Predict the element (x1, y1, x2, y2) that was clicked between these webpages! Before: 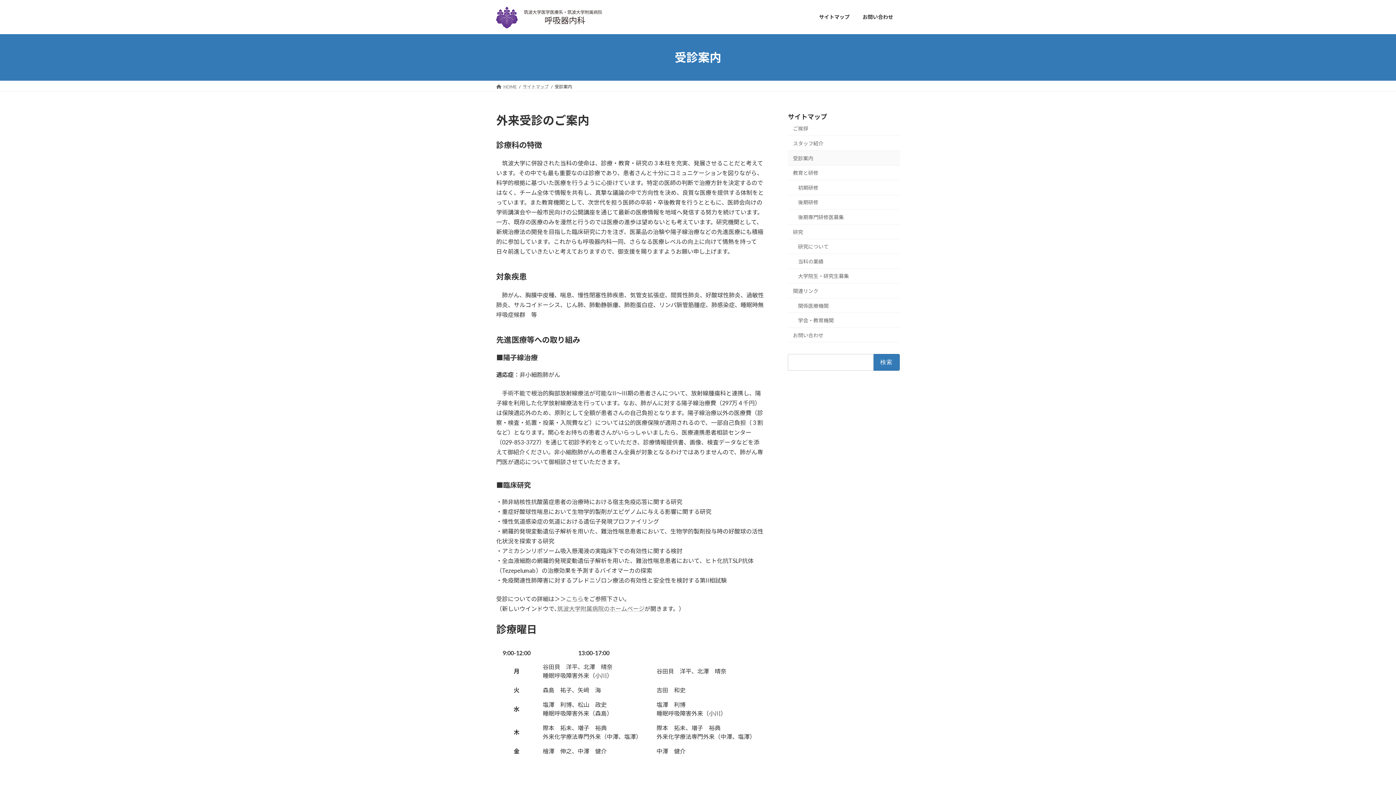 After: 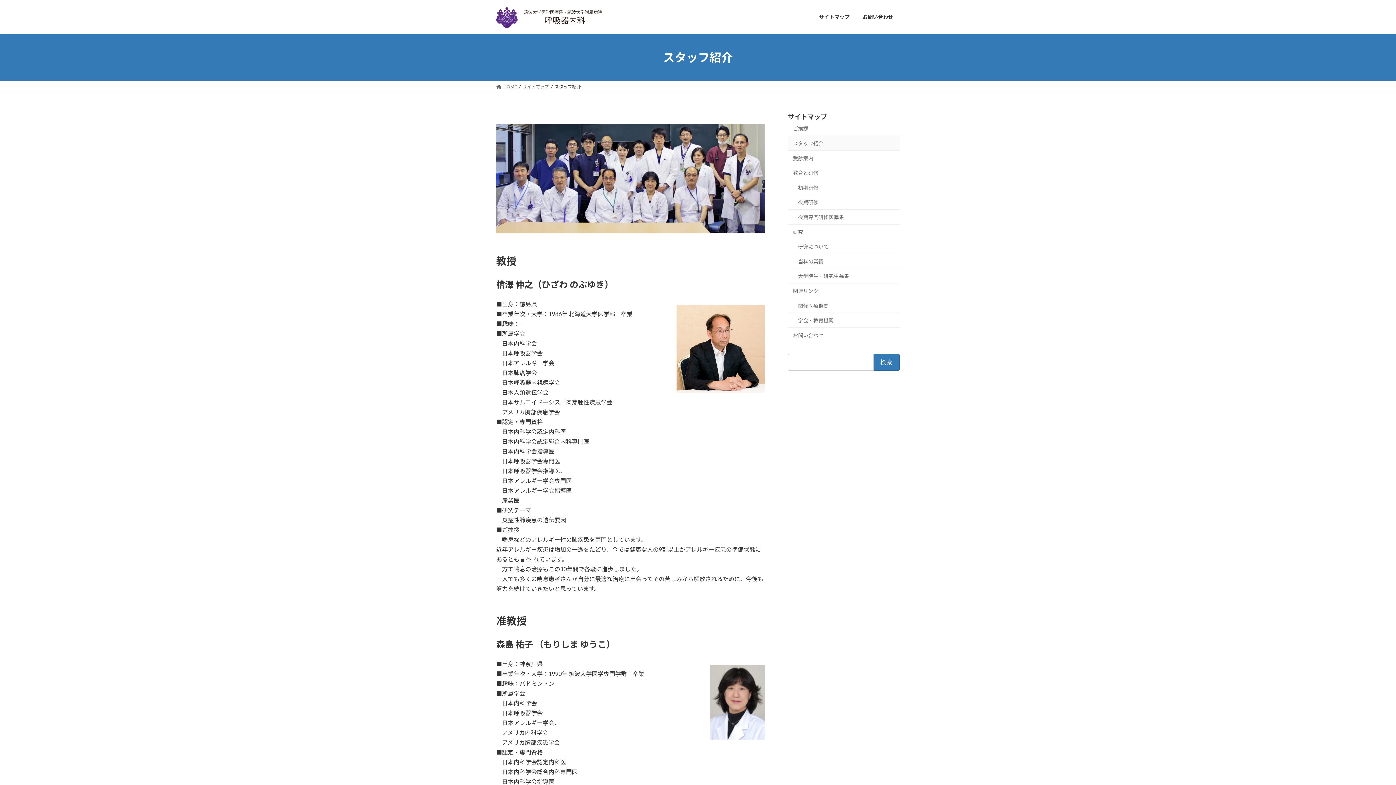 Action: bbox: (788, 136, 900, 150) label: スタッフ紹介